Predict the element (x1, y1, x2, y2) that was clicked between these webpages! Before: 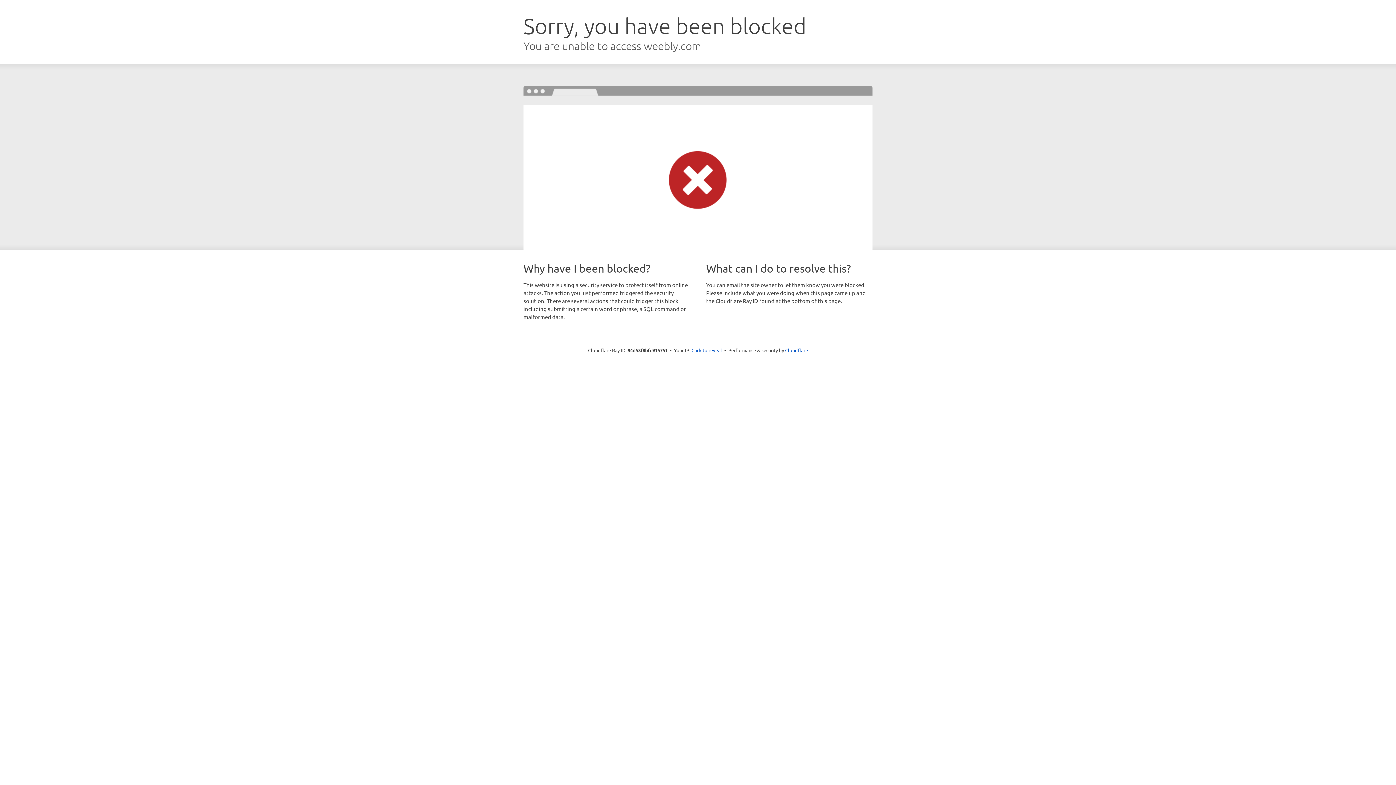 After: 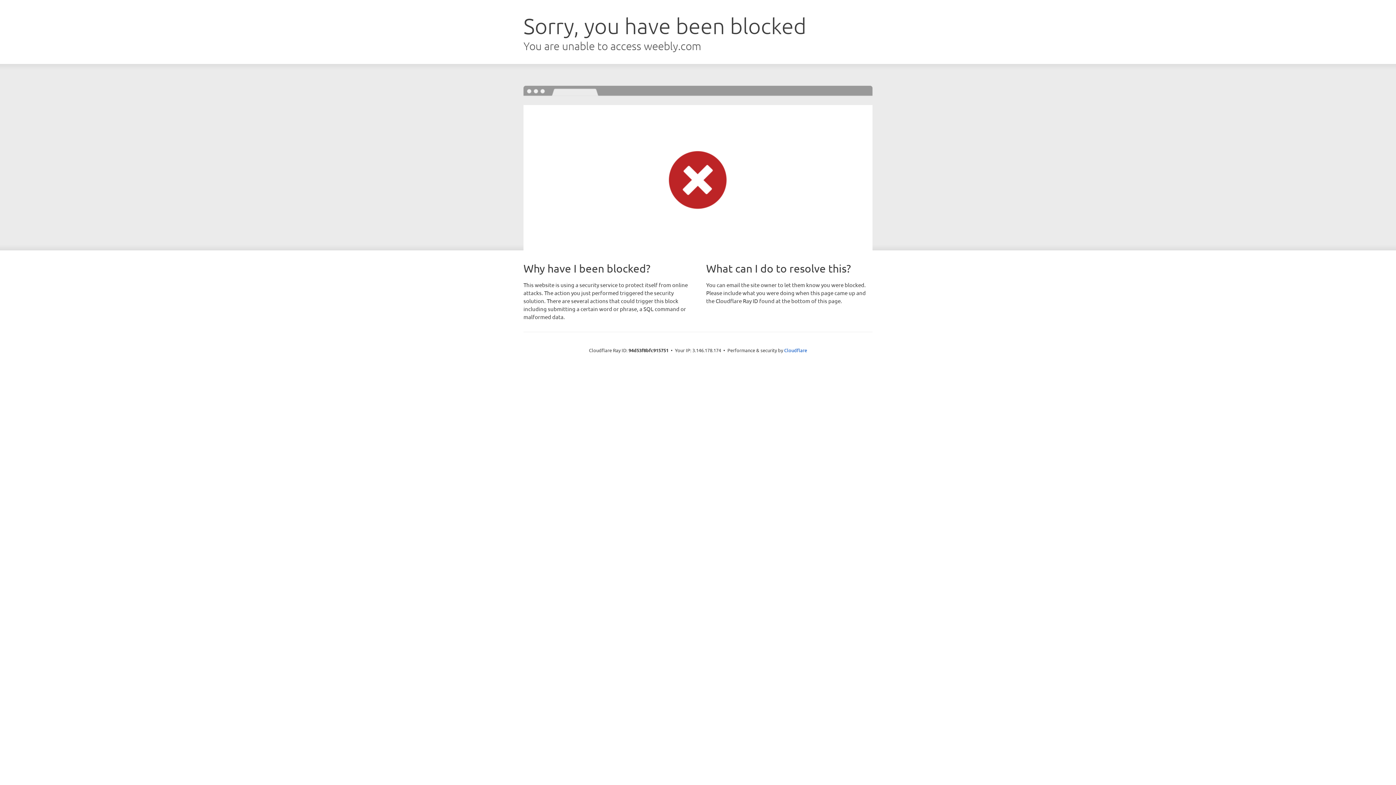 Action: bbox: (691, 346, 722, 353) label: Click to reveal